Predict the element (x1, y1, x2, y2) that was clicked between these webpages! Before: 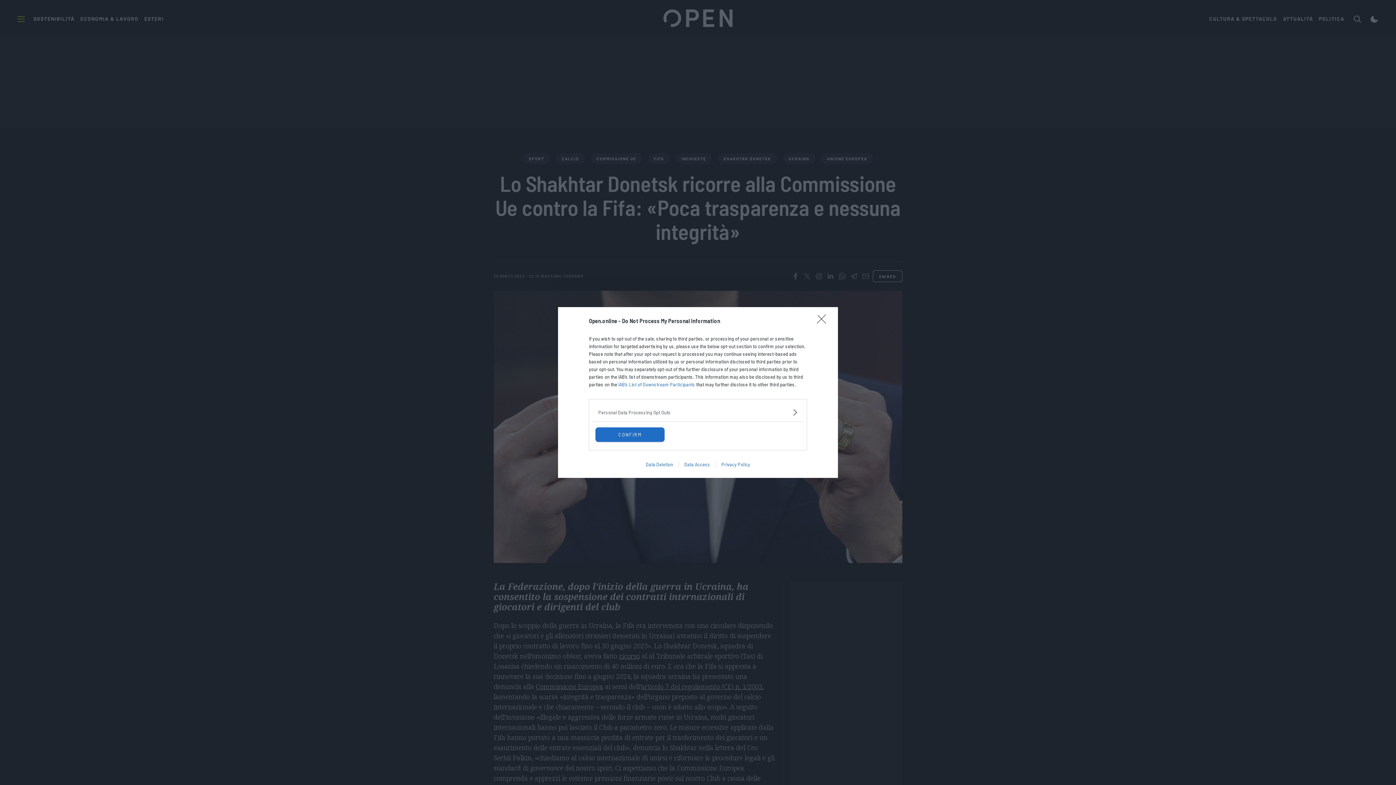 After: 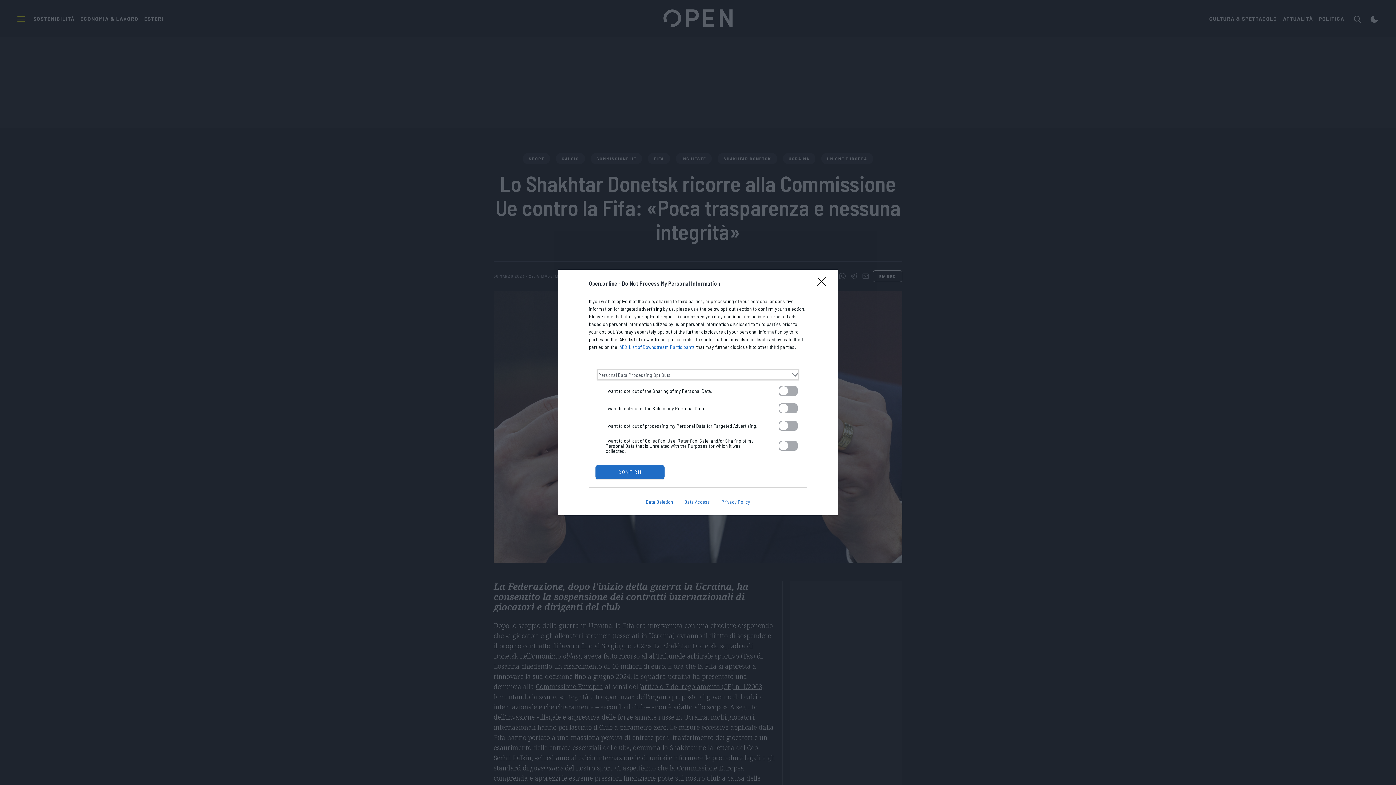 Action: bbox: (598, 408, 797, 416) label: Opt-Outs